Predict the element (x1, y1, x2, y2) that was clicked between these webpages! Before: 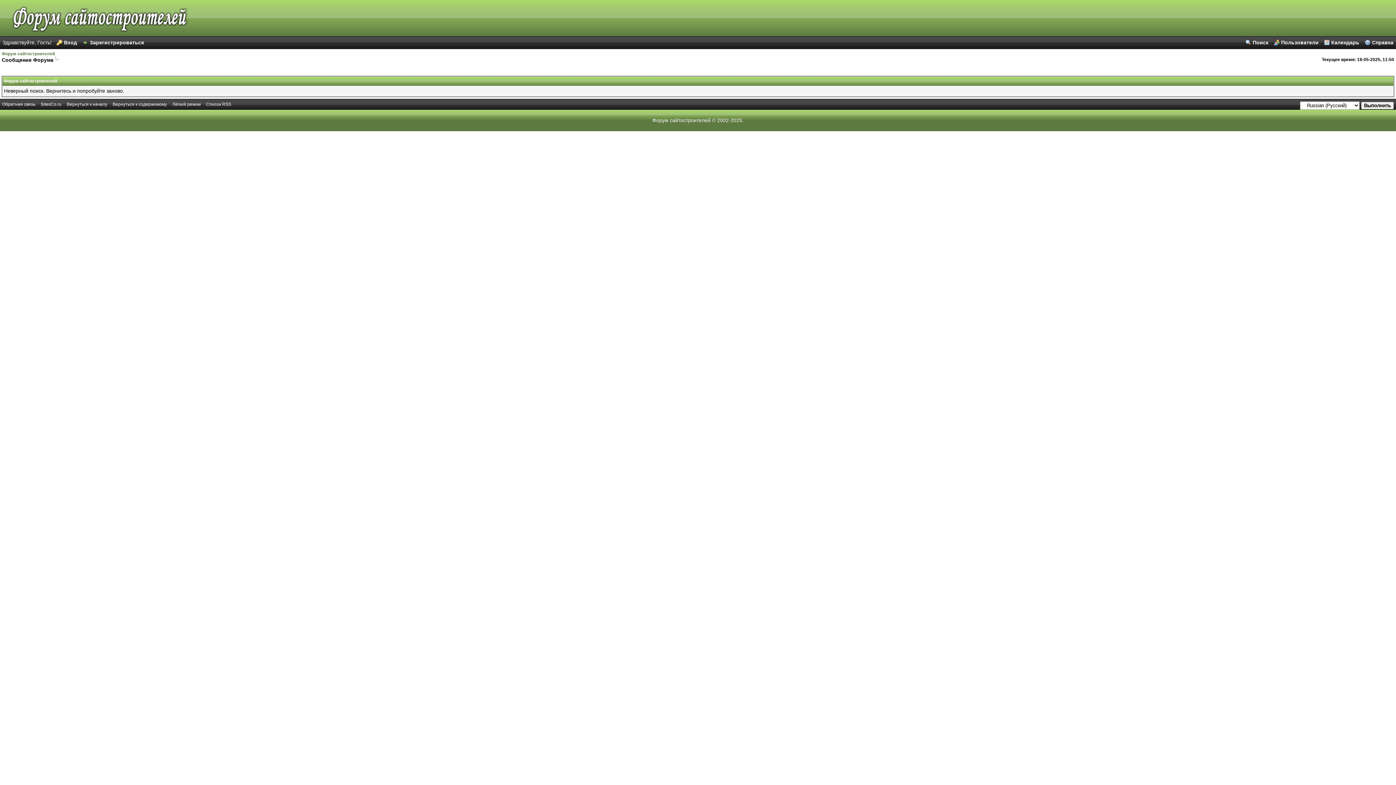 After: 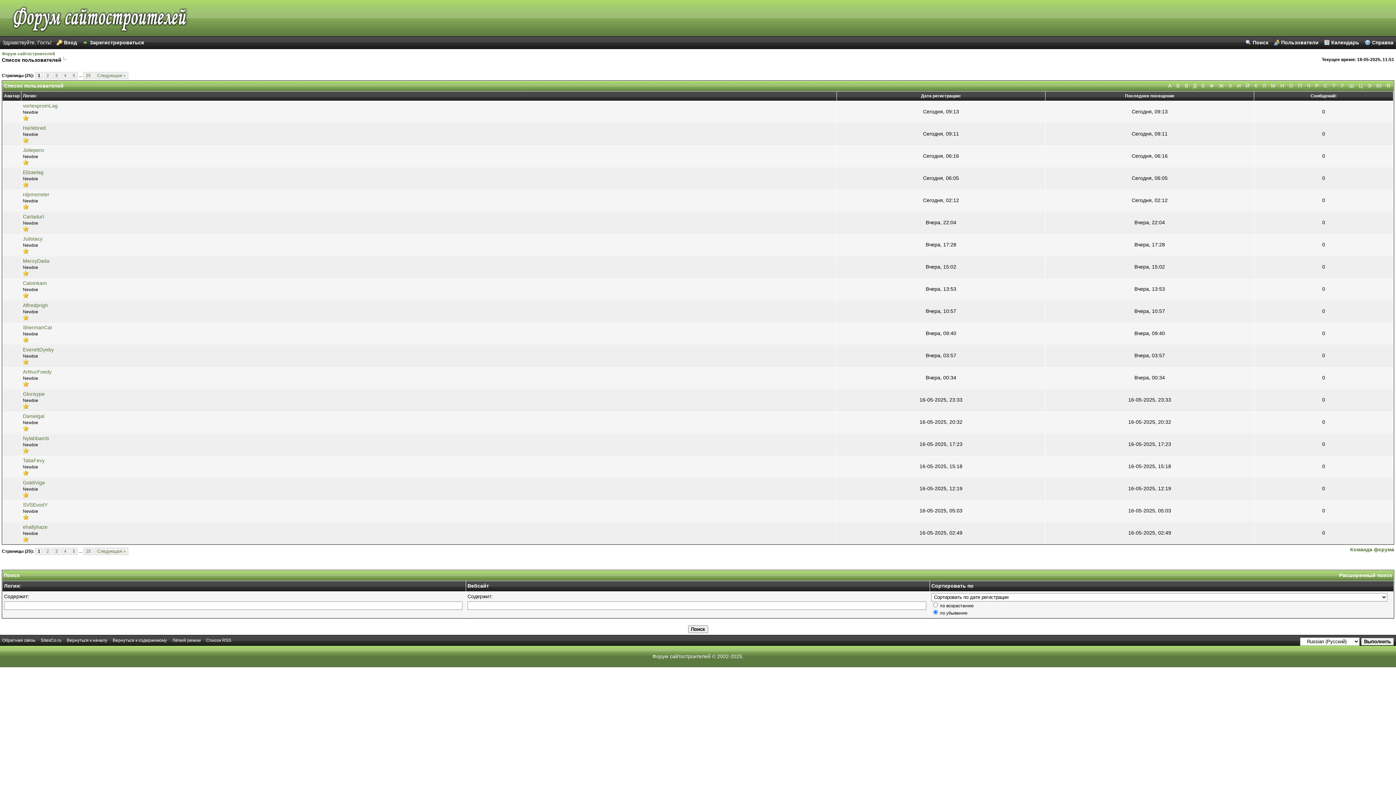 Action: label: Пользователи bbox: (1274, 39, 1318, 45)